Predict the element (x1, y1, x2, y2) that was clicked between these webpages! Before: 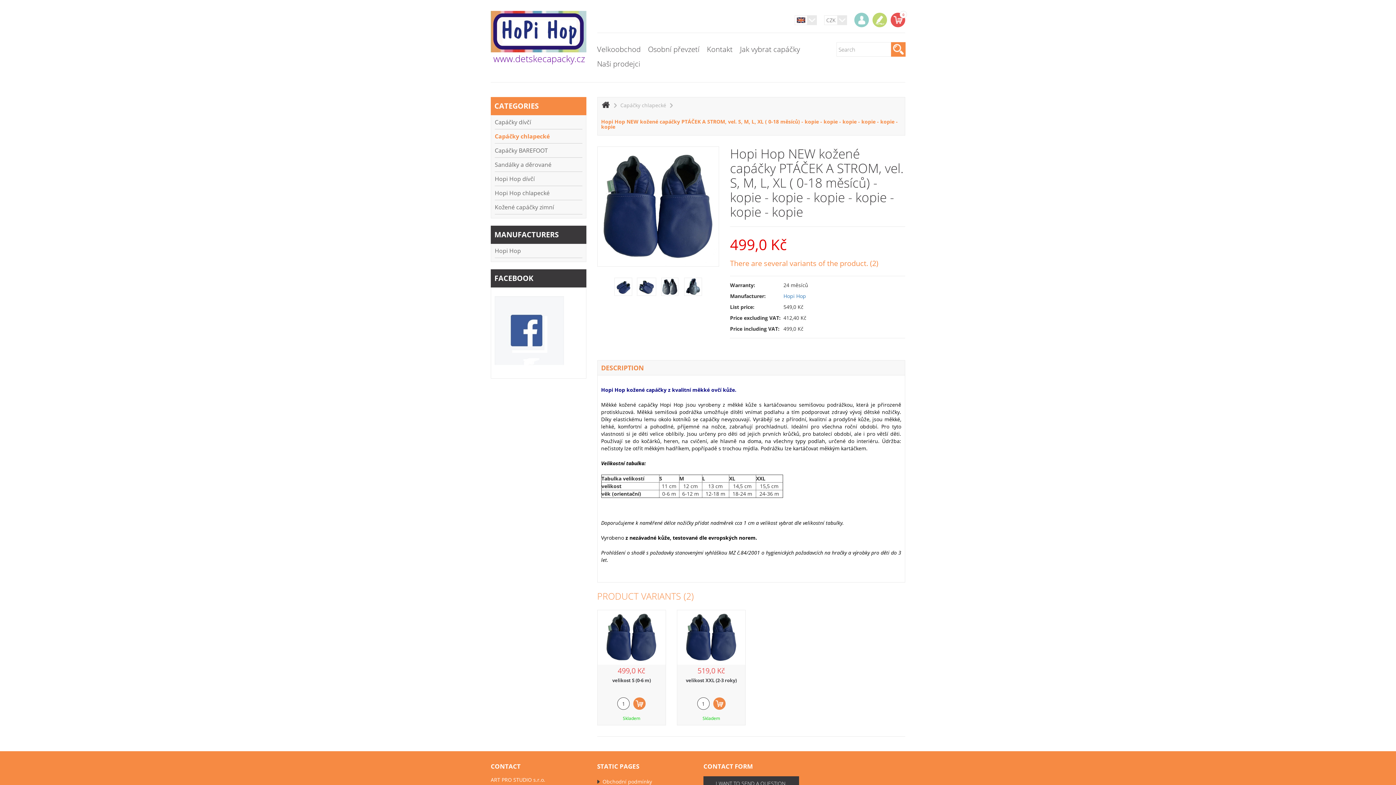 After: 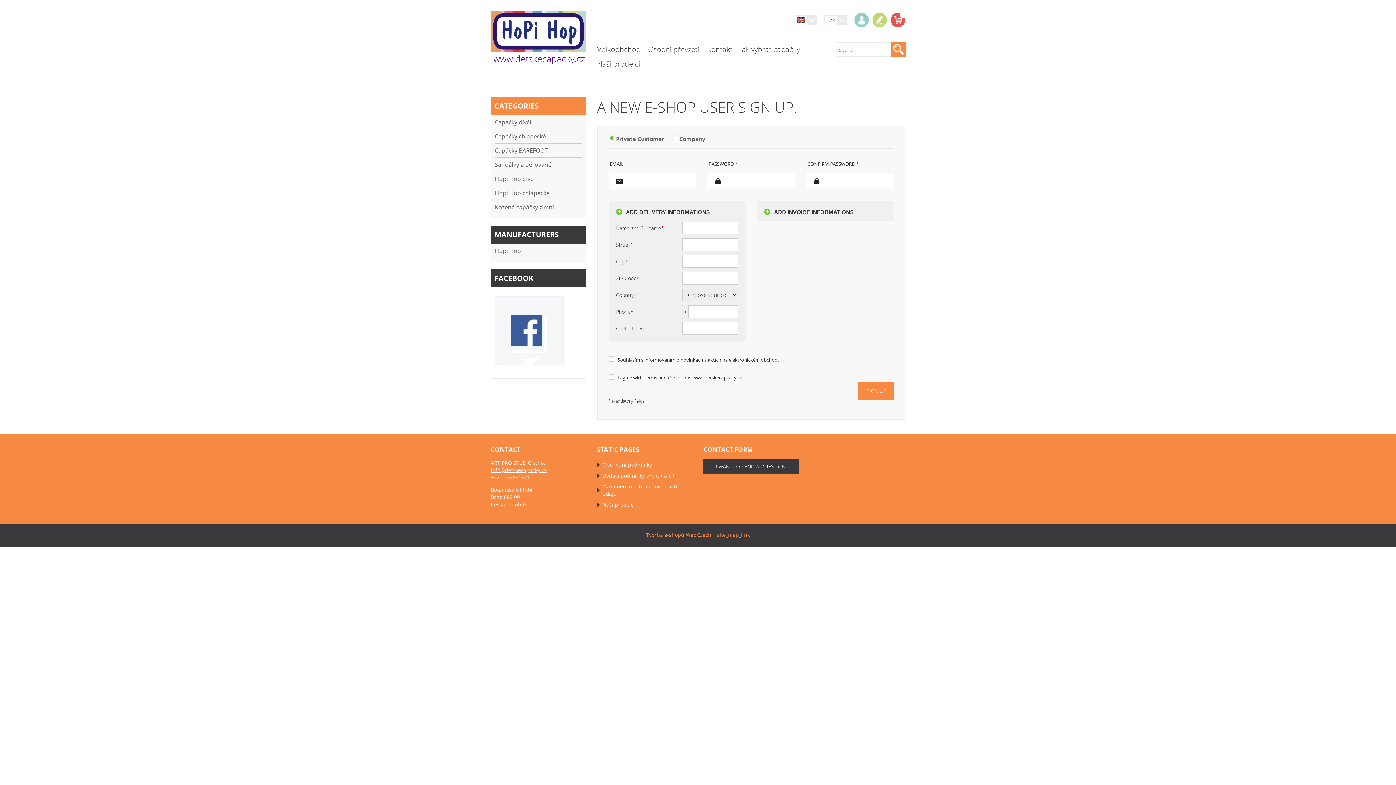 Action: bbox: (872, 12, 887, 27)